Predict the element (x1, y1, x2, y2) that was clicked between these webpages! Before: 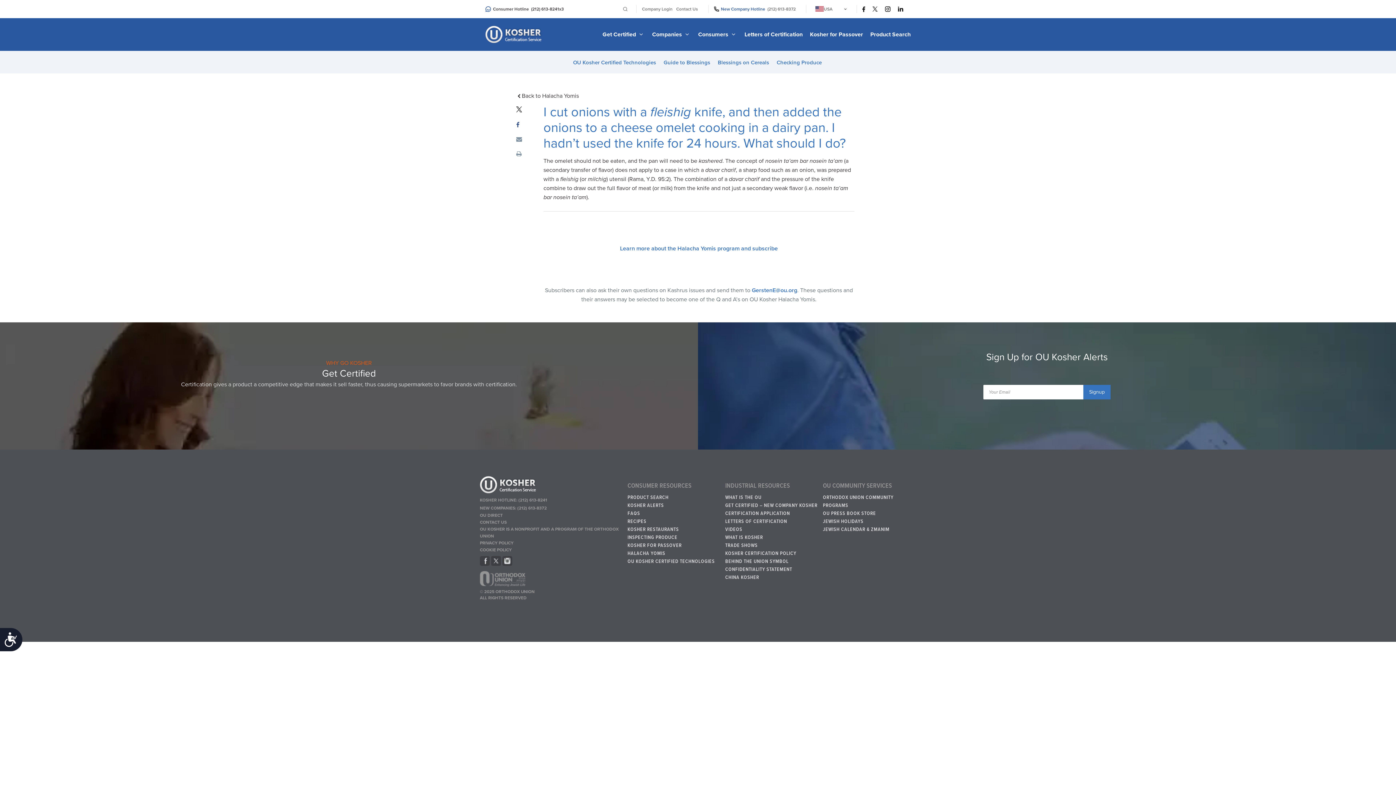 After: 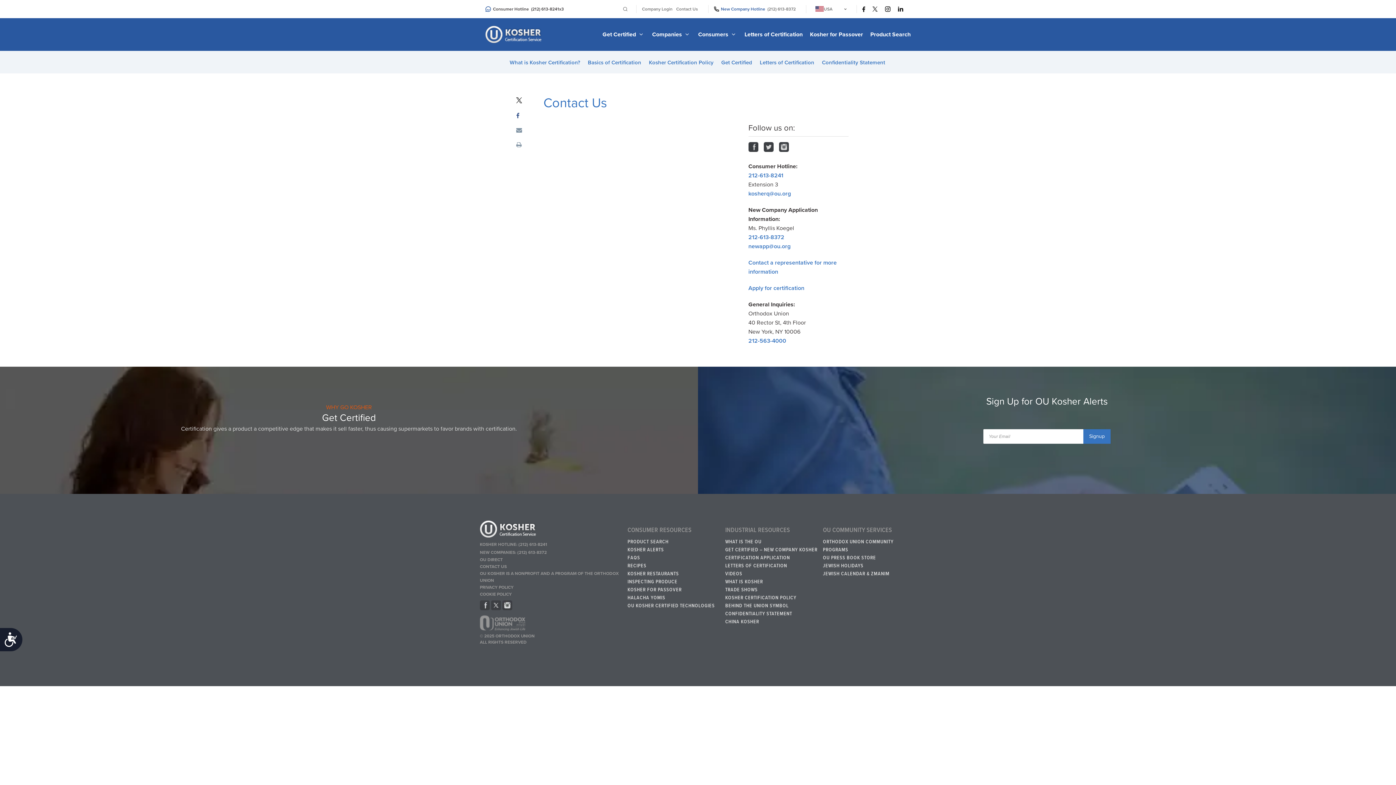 Action: bbox: (480, 519, 620, 526) label: CONTACT US